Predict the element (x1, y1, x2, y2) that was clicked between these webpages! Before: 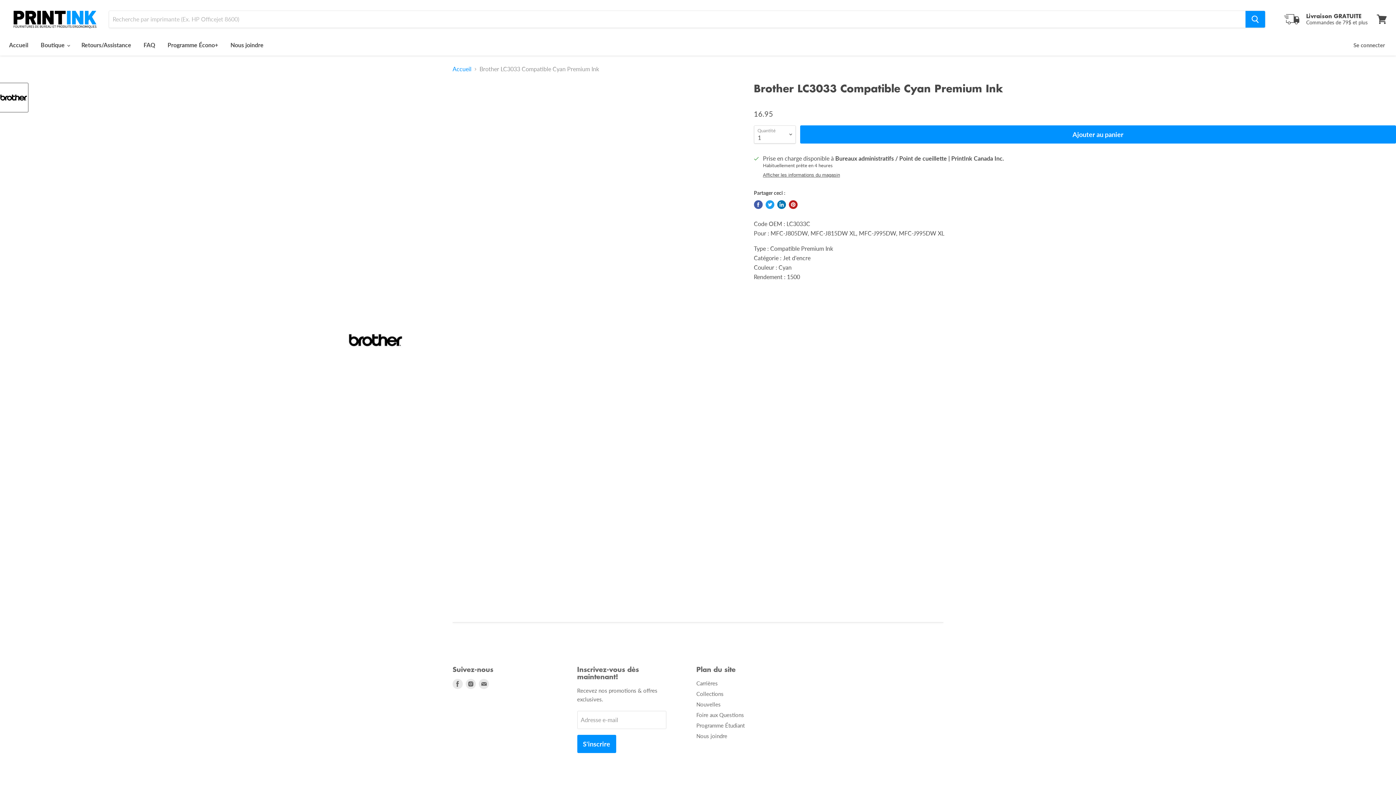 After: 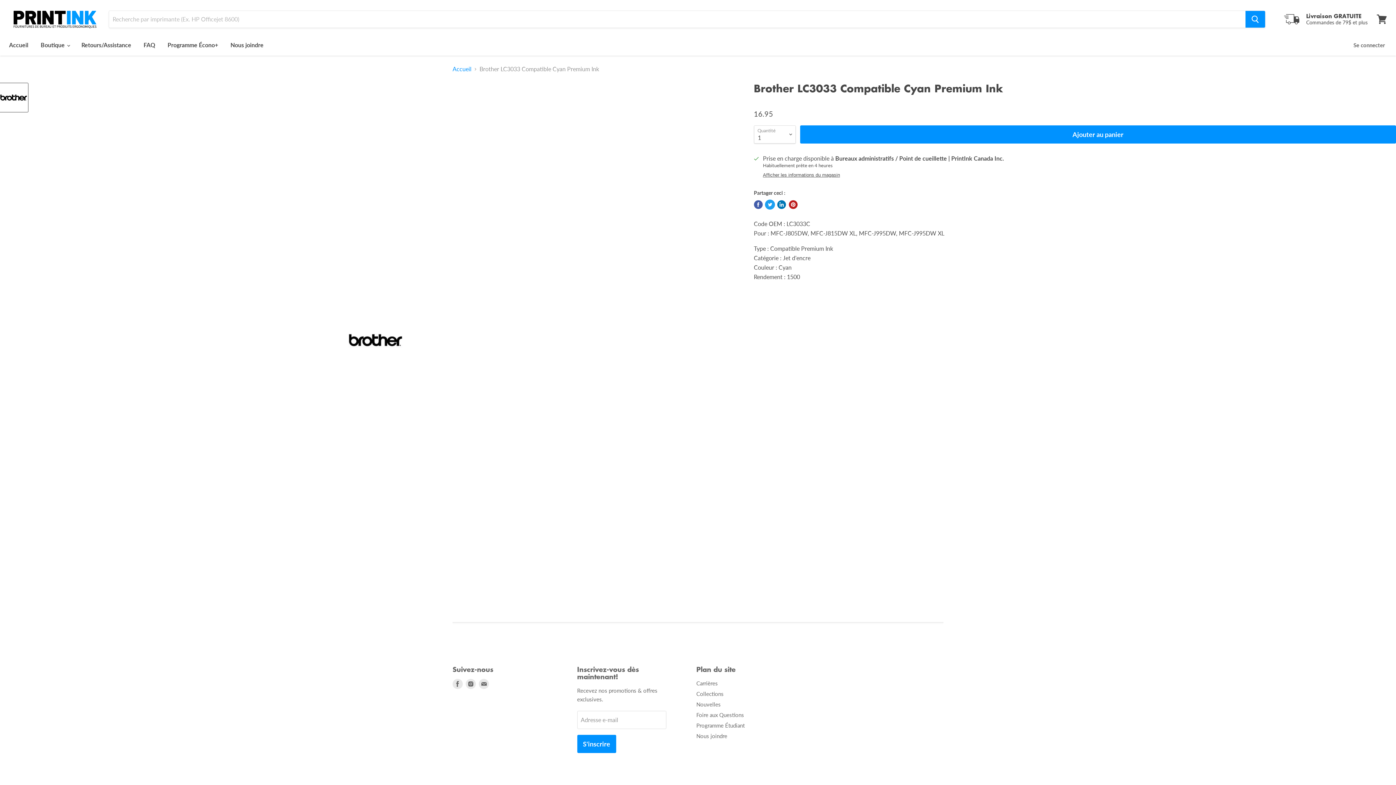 Action: label: Tweeter sur Twitter bbox: (765, 200, 774, 209)